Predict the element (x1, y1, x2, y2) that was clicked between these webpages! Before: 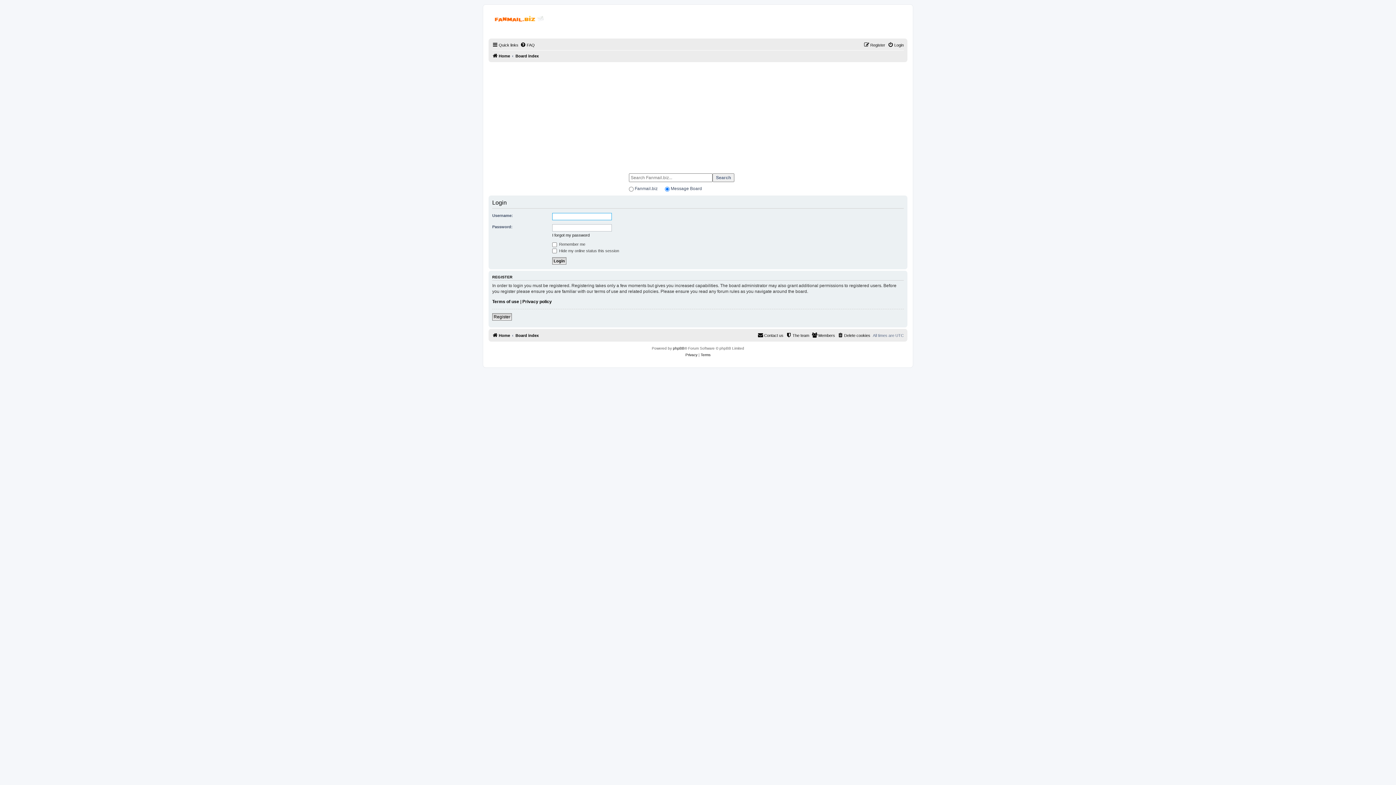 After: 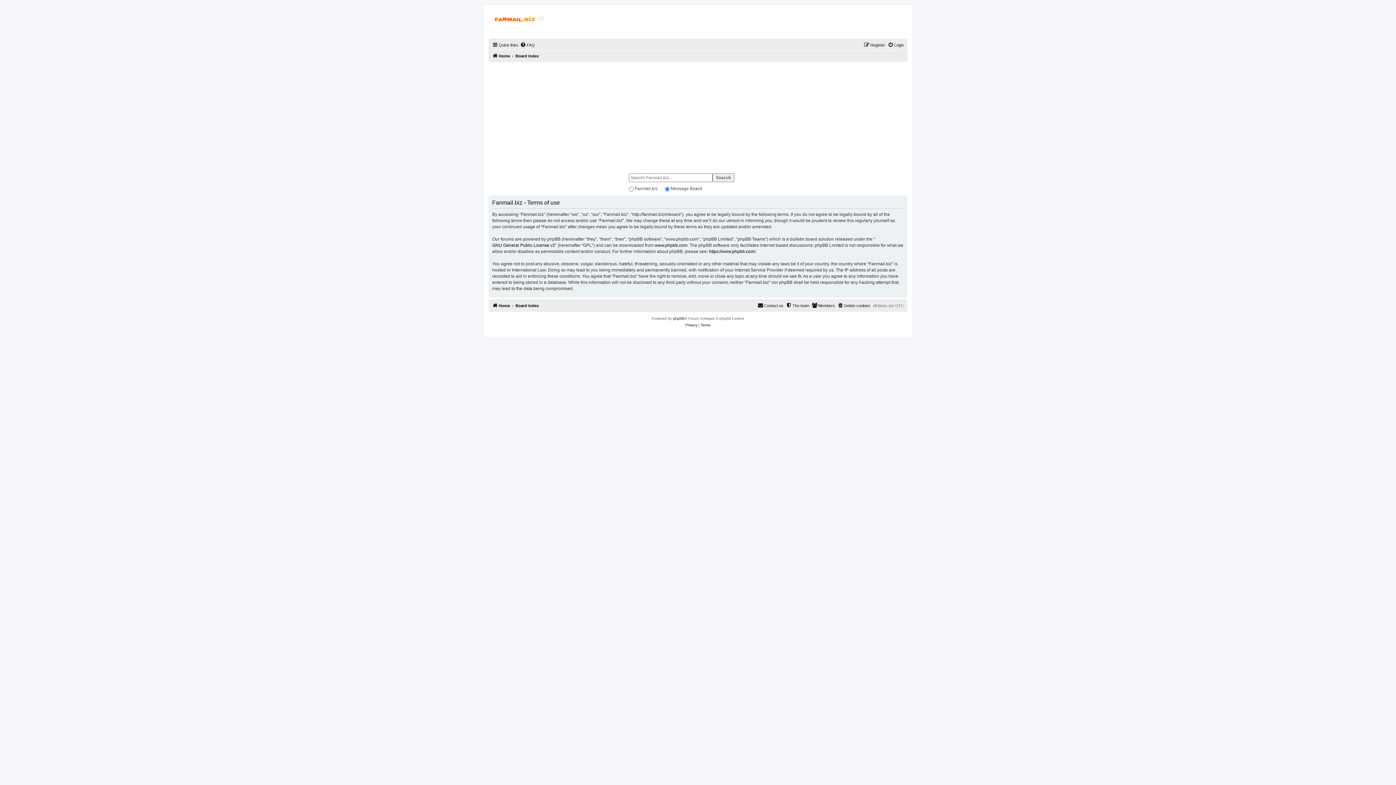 Action: label: Terms of use bbox: (492, 298, 519, 304)